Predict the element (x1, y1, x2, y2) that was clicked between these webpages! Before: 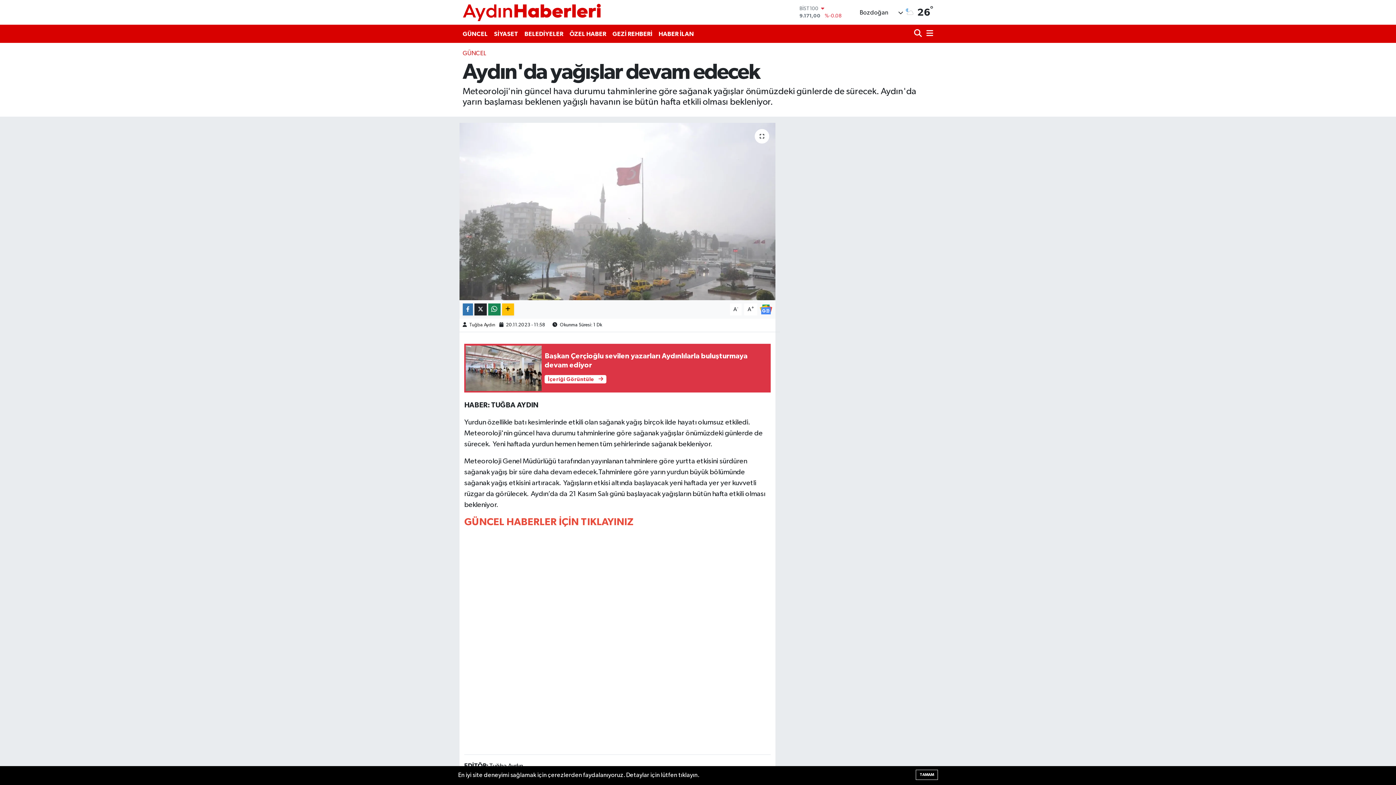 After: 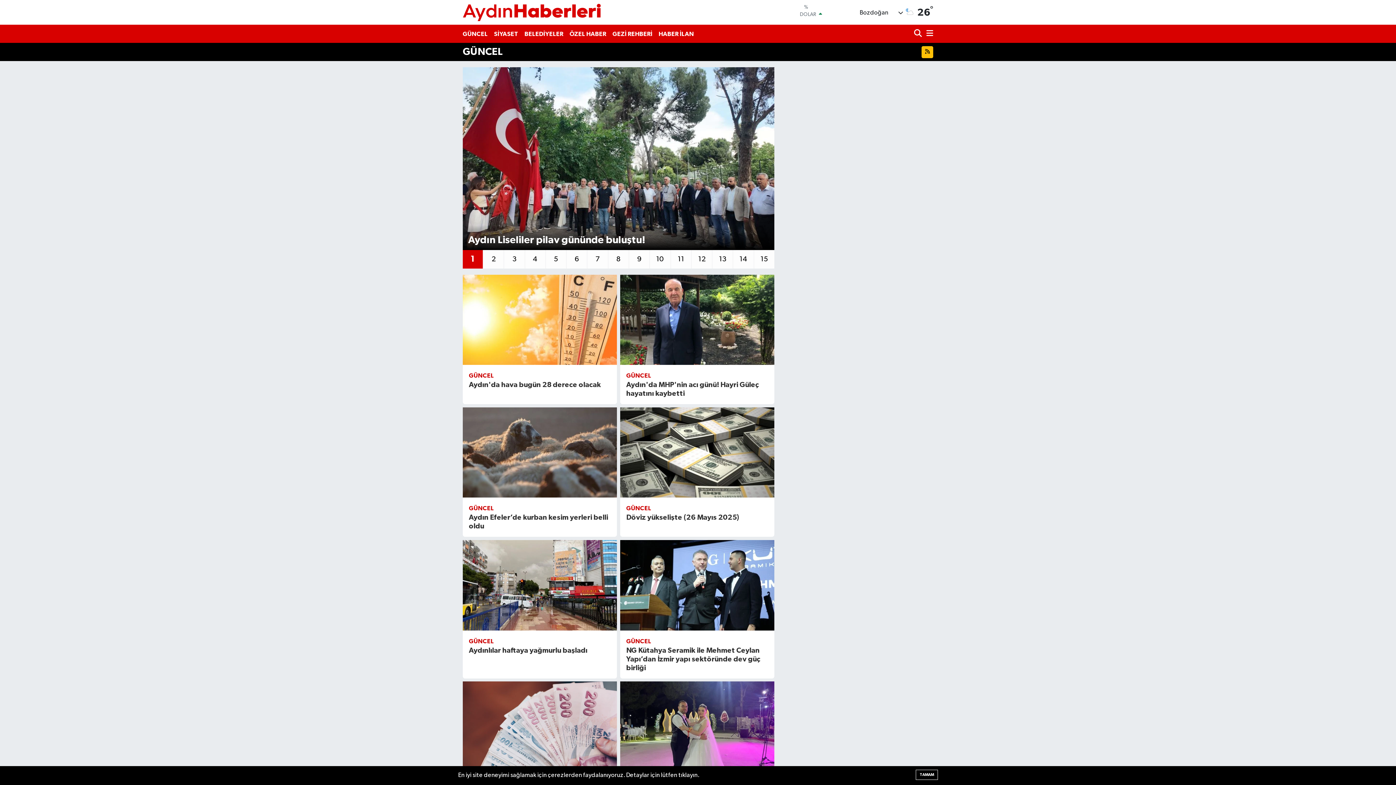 Action: label: GÜNCEL HABERLER İÇİN TIKLAYINIZ bbox: (464, 517, 633, 527)